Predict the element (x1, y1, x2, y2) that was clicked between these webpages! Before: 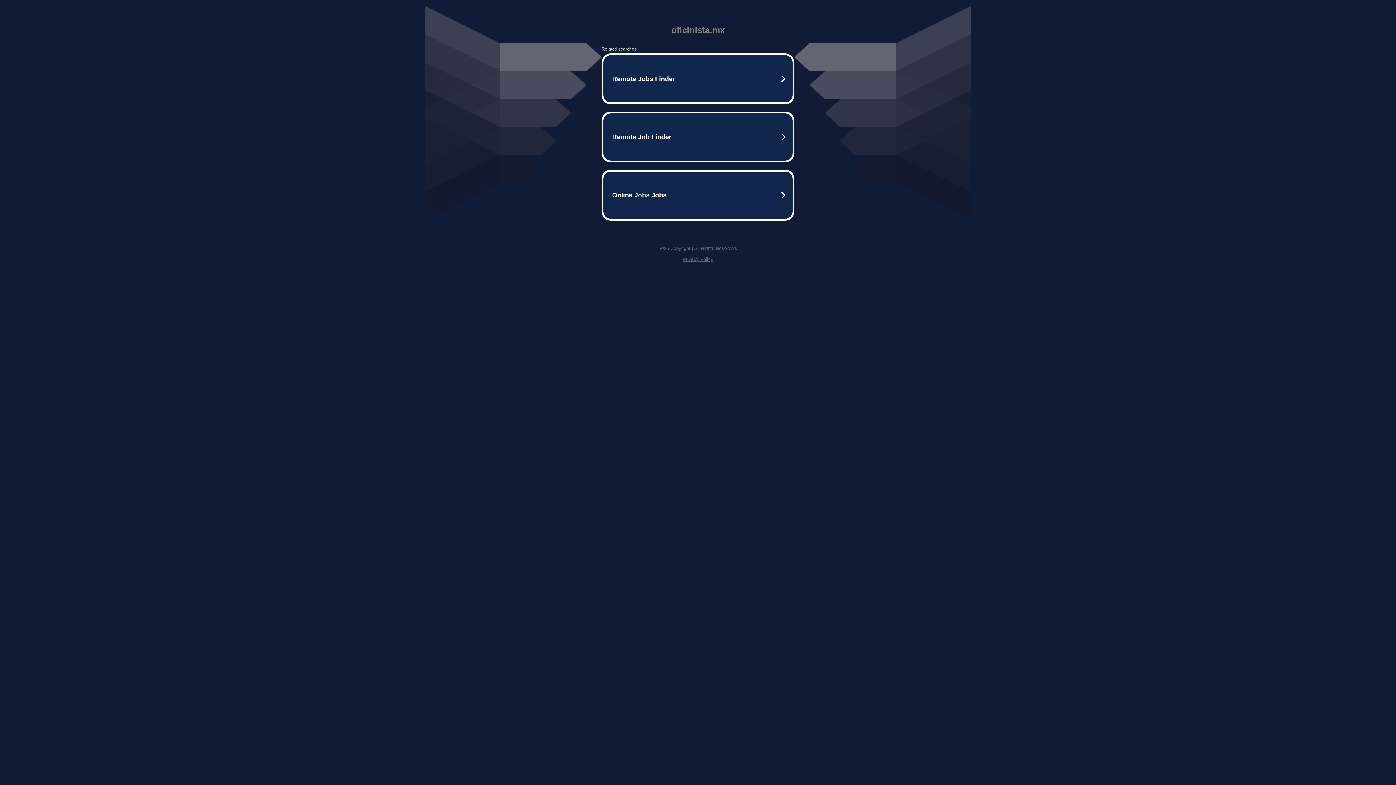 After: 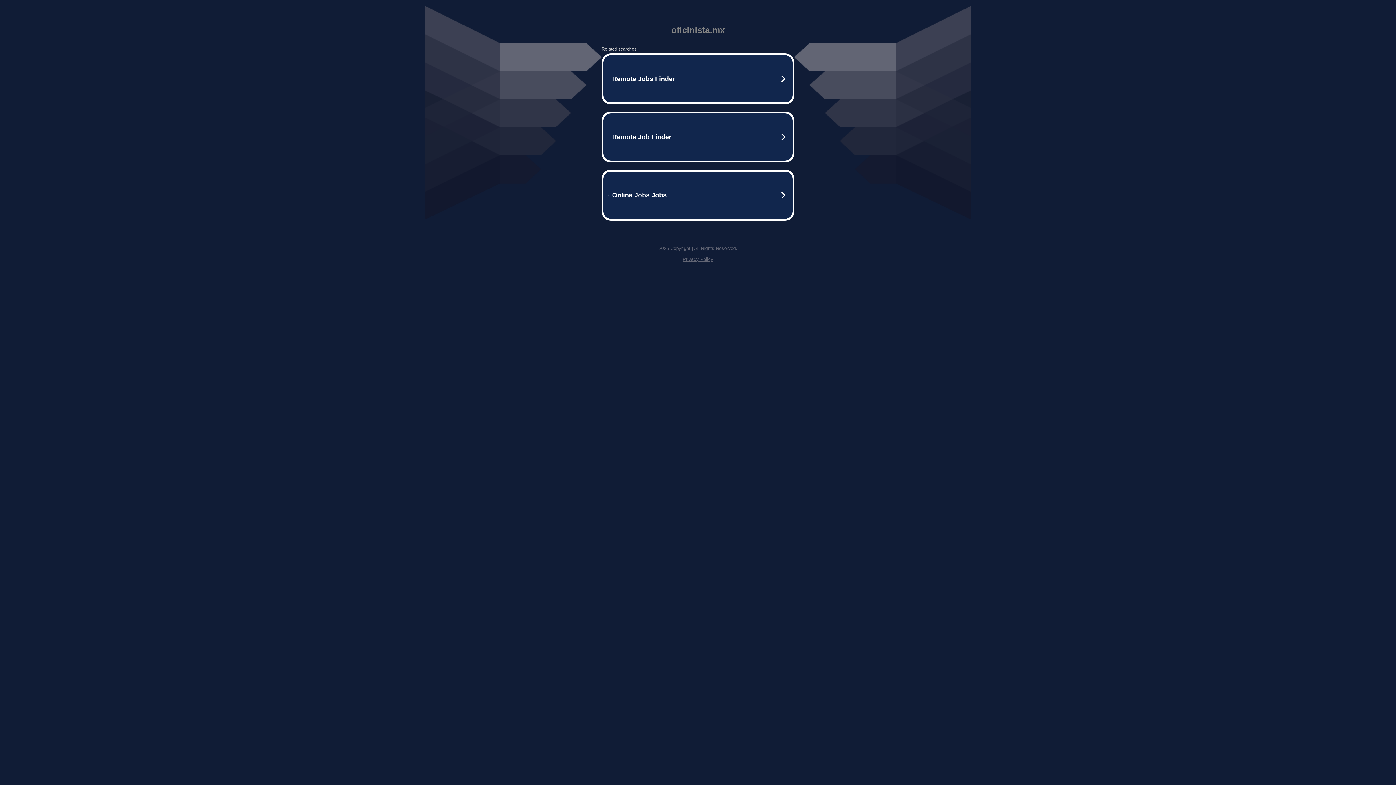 Action: label: Privacy Policy bbox: (682, 256, 713, 262)